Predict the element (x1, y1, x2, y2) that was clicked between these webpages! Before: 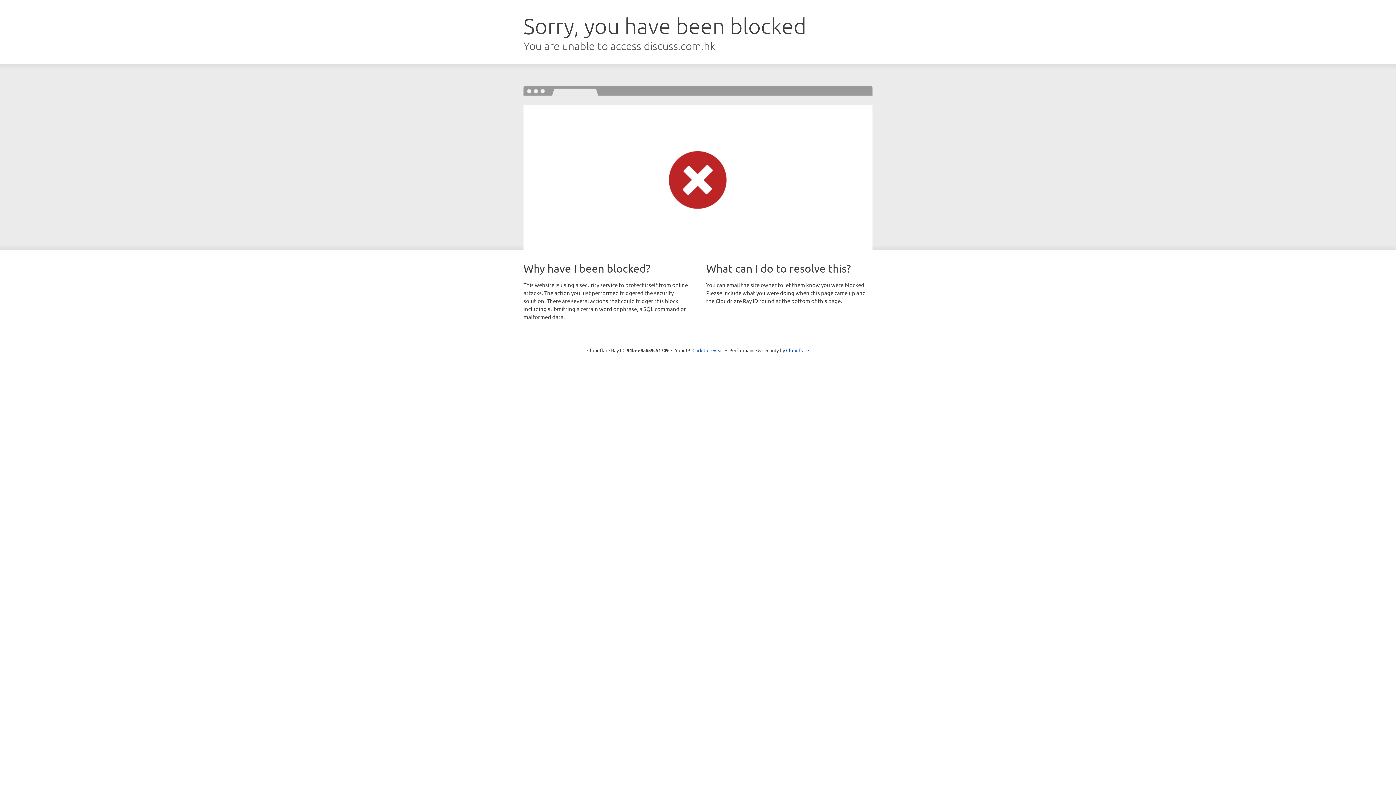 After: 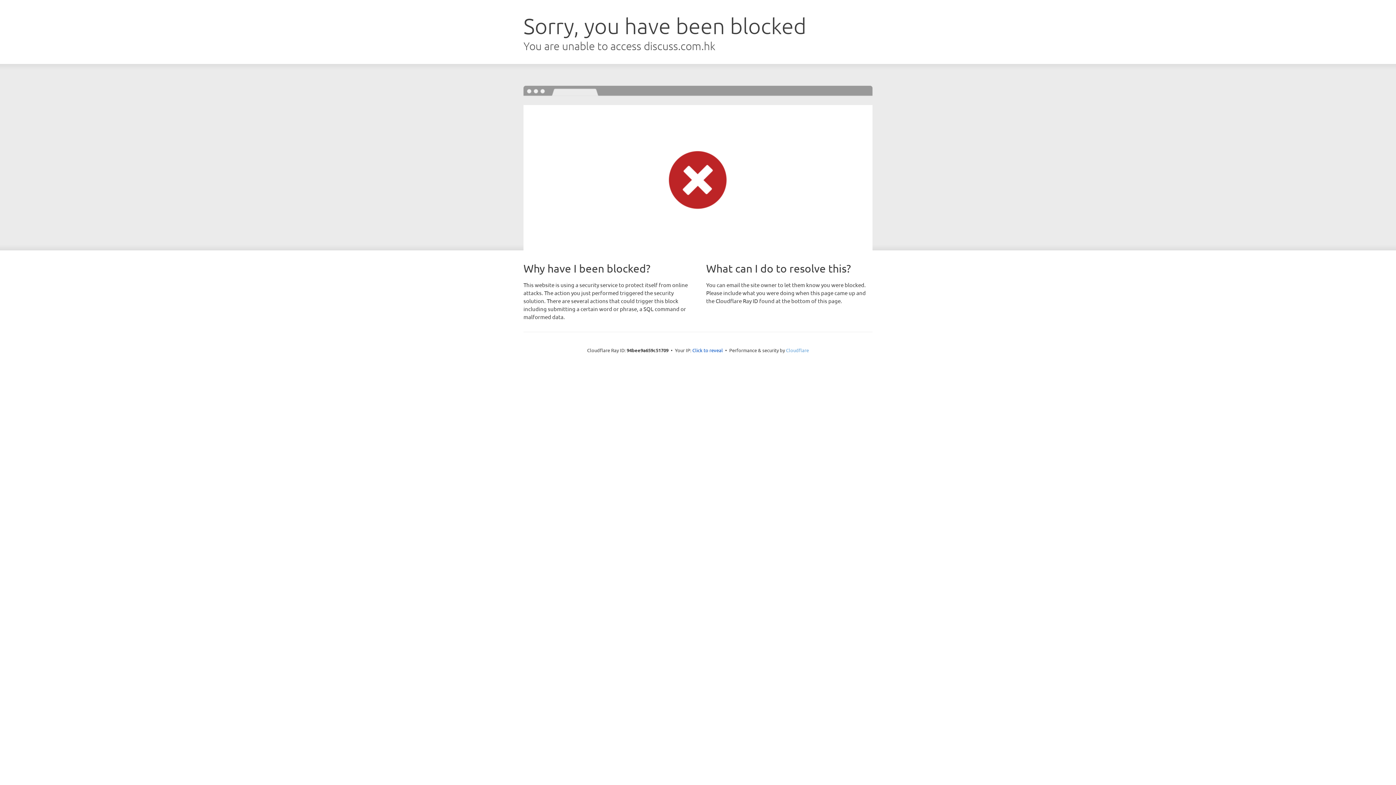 Action: bbox: (786, 347, 809, 353) label: Cloudflare